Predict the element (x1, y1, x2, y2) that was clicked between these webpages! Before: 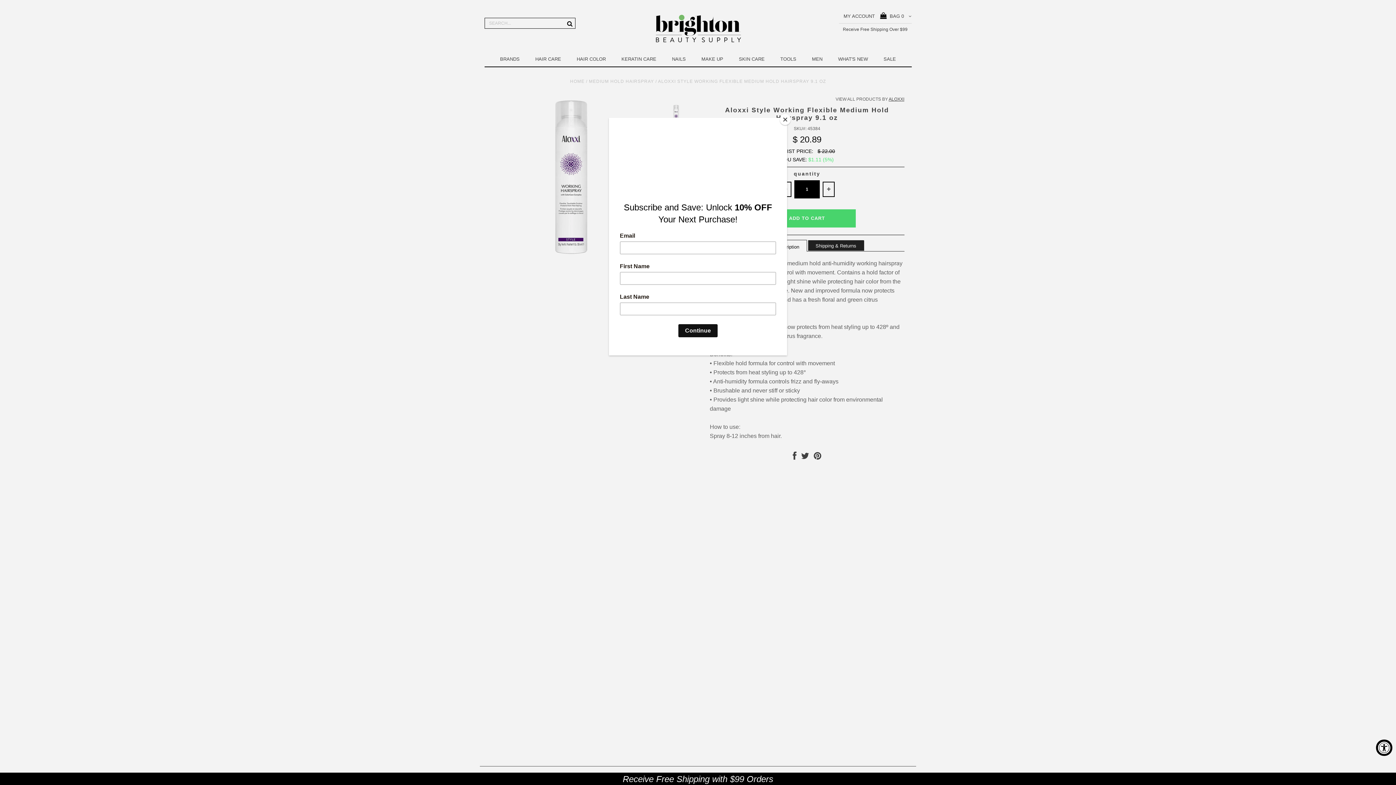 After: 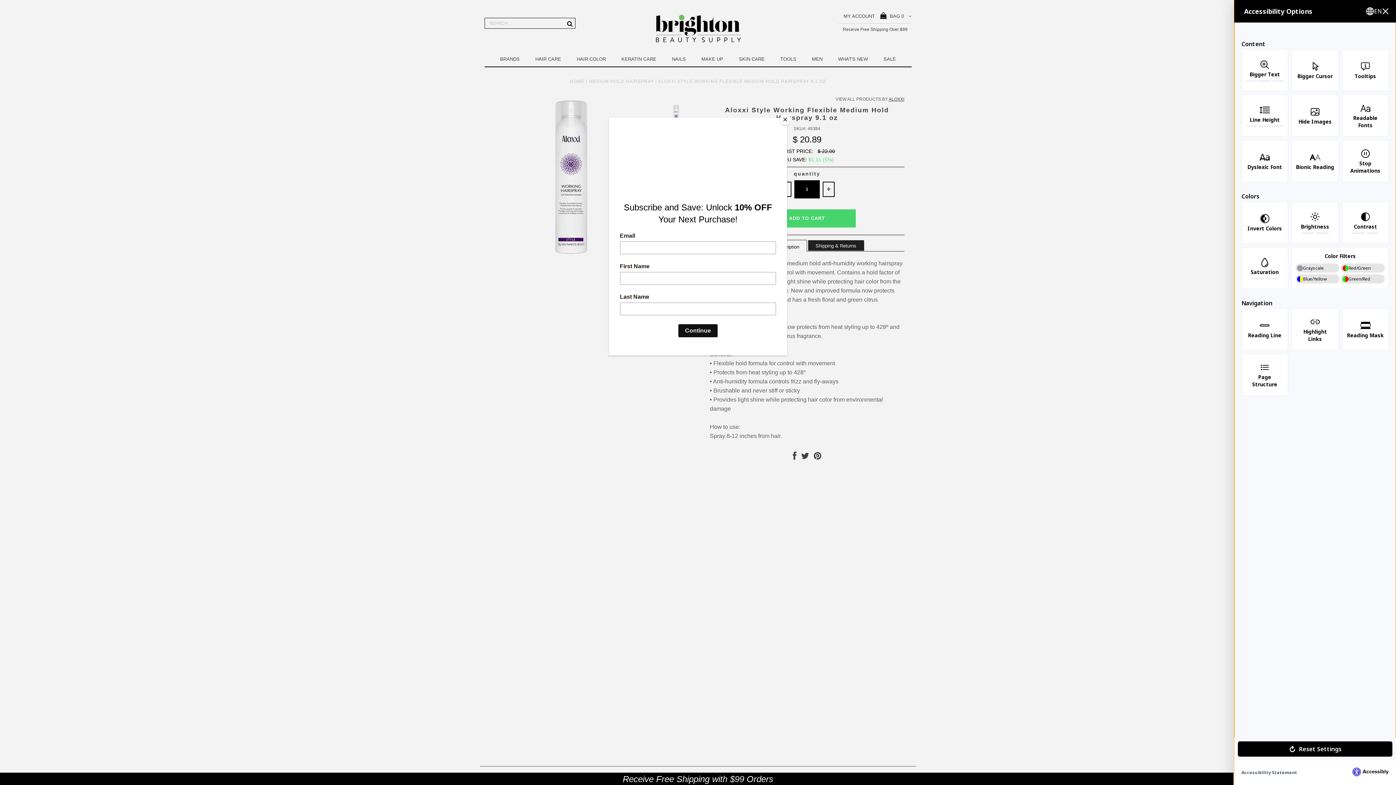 Action: bbox: (1376, 740, 1392, 756) label: Accessibility Widget, click to open